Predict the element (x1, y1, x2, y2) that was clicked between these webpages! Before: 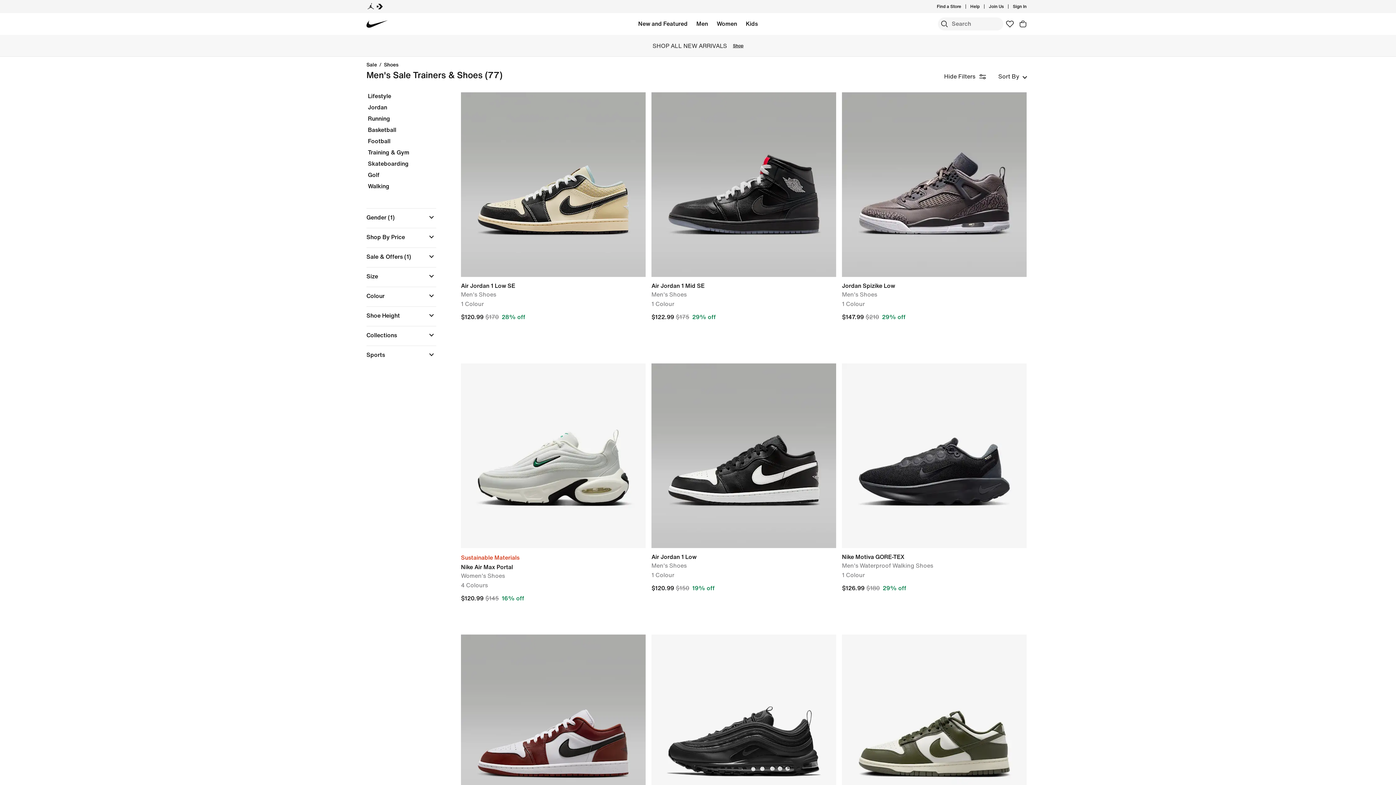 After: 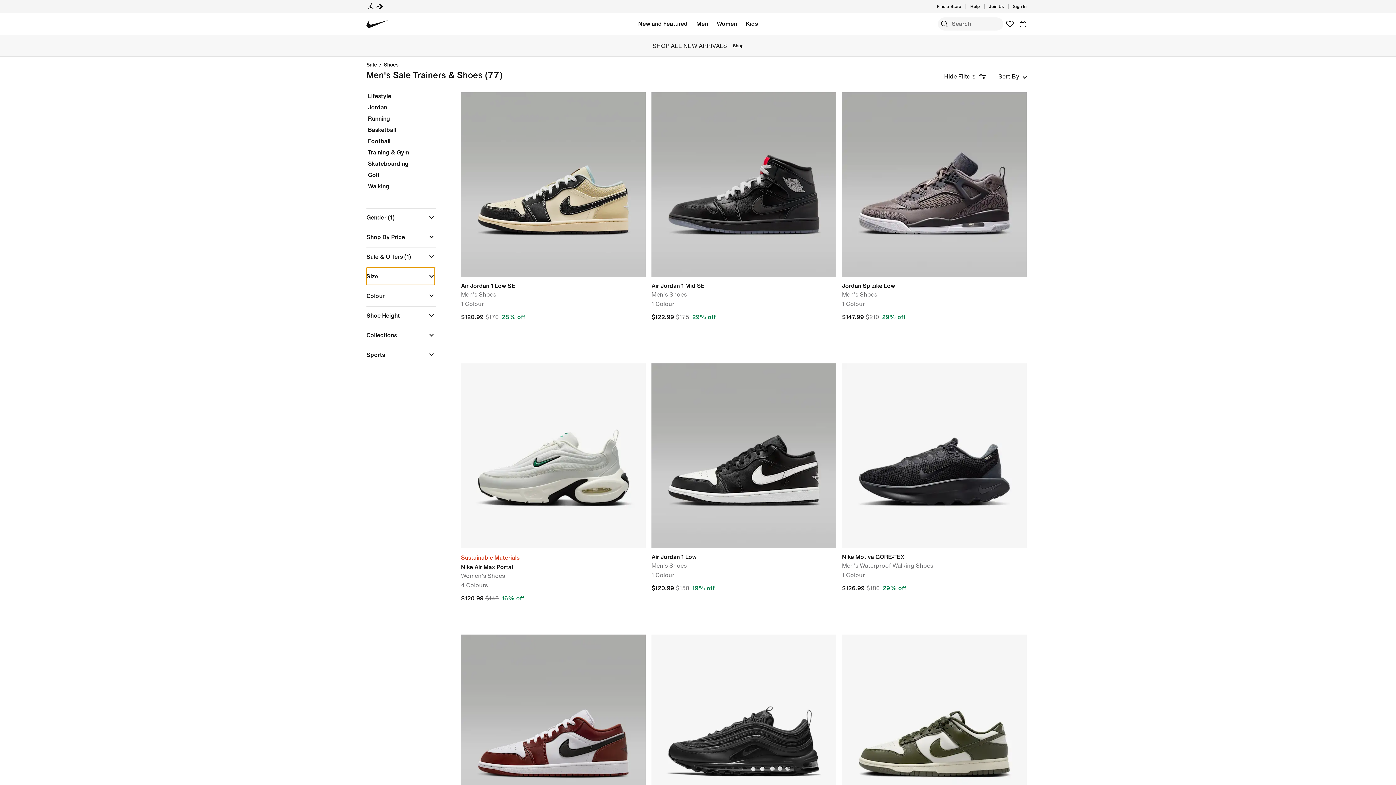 Action: label: Size bbox: (366, 267, 434, 285)